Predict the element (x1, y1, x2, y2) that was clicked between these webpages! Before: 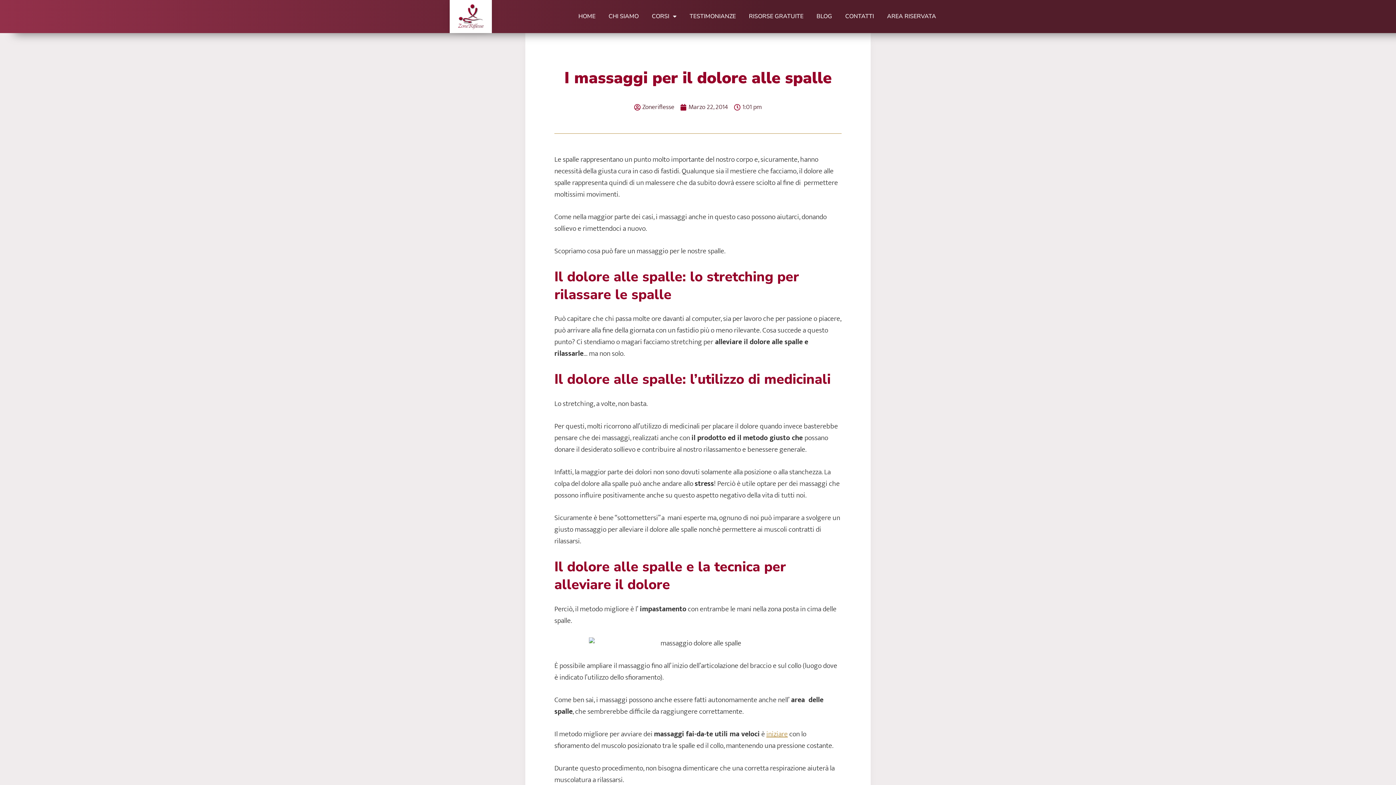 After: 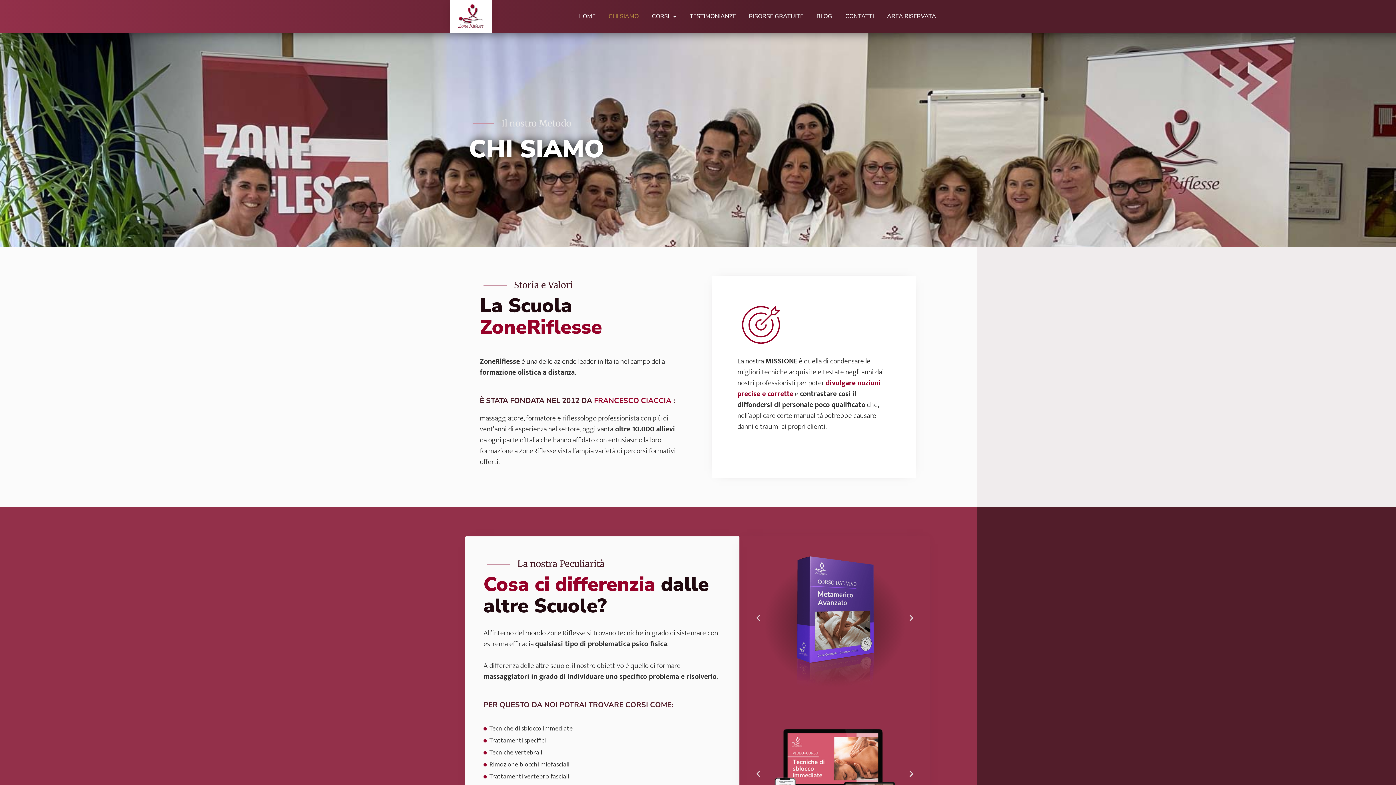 Action: label: CHI SIAMO bbox: (602, 7, 645, 25)